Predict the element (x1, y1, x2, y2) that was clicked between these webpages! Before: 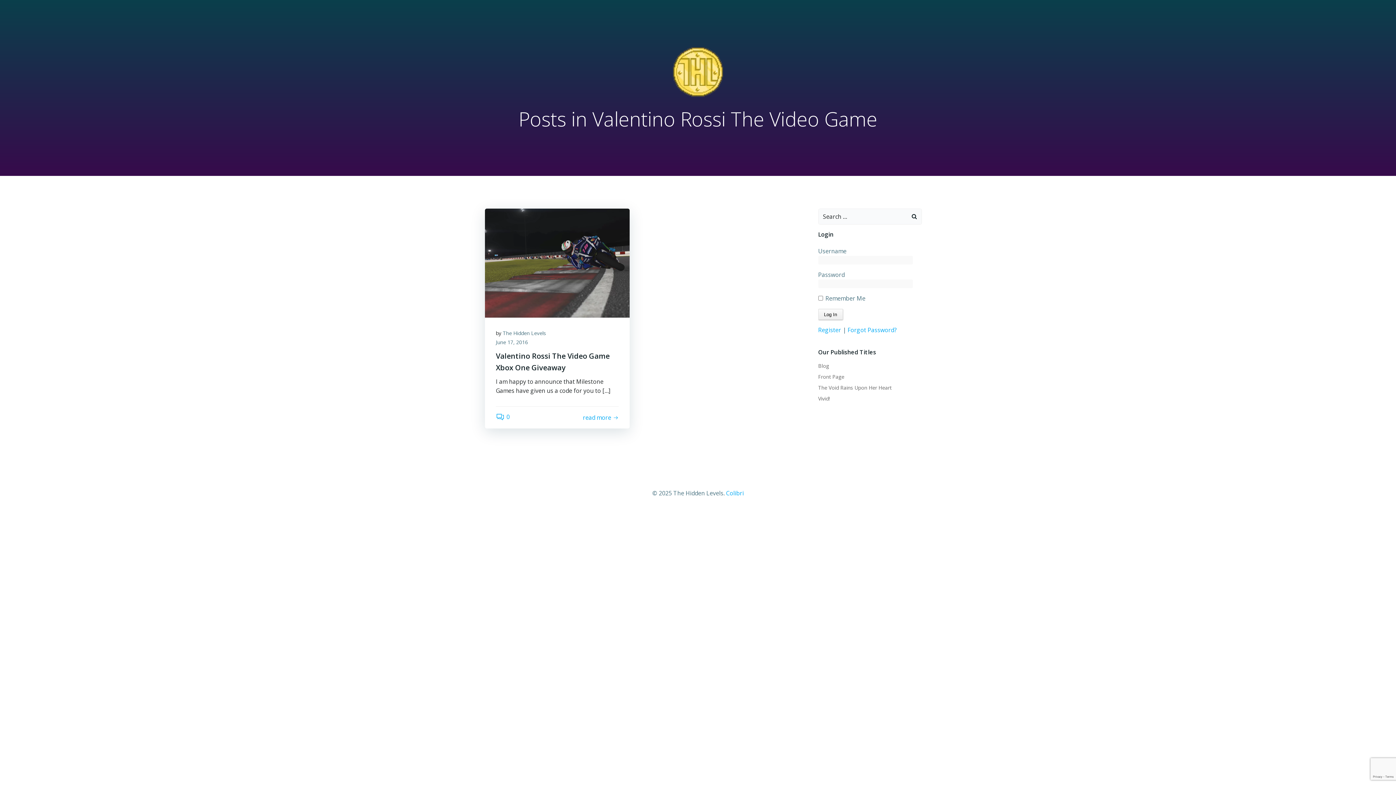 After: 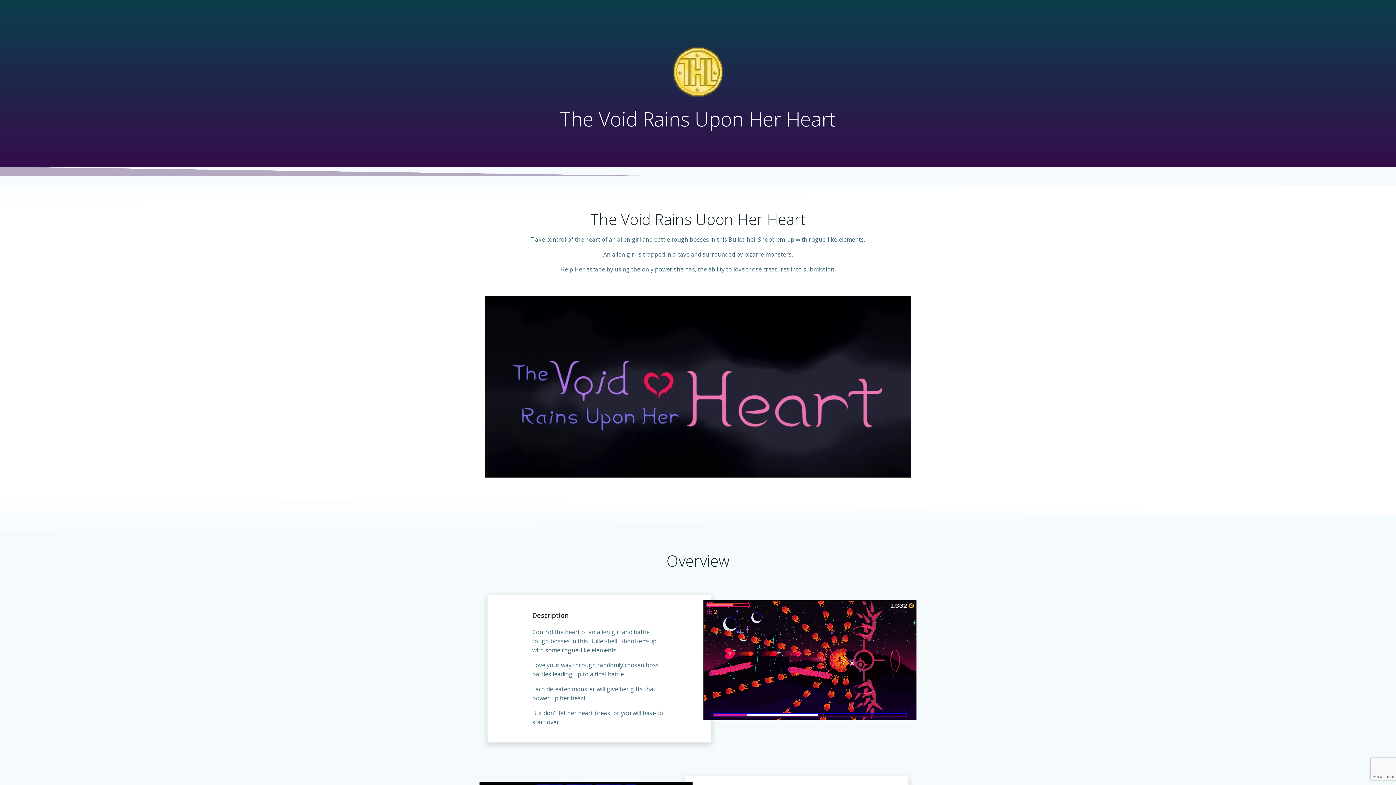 Action: bbox: (818, 384, 891, 391) label: The Void Rains Upon Her Heart